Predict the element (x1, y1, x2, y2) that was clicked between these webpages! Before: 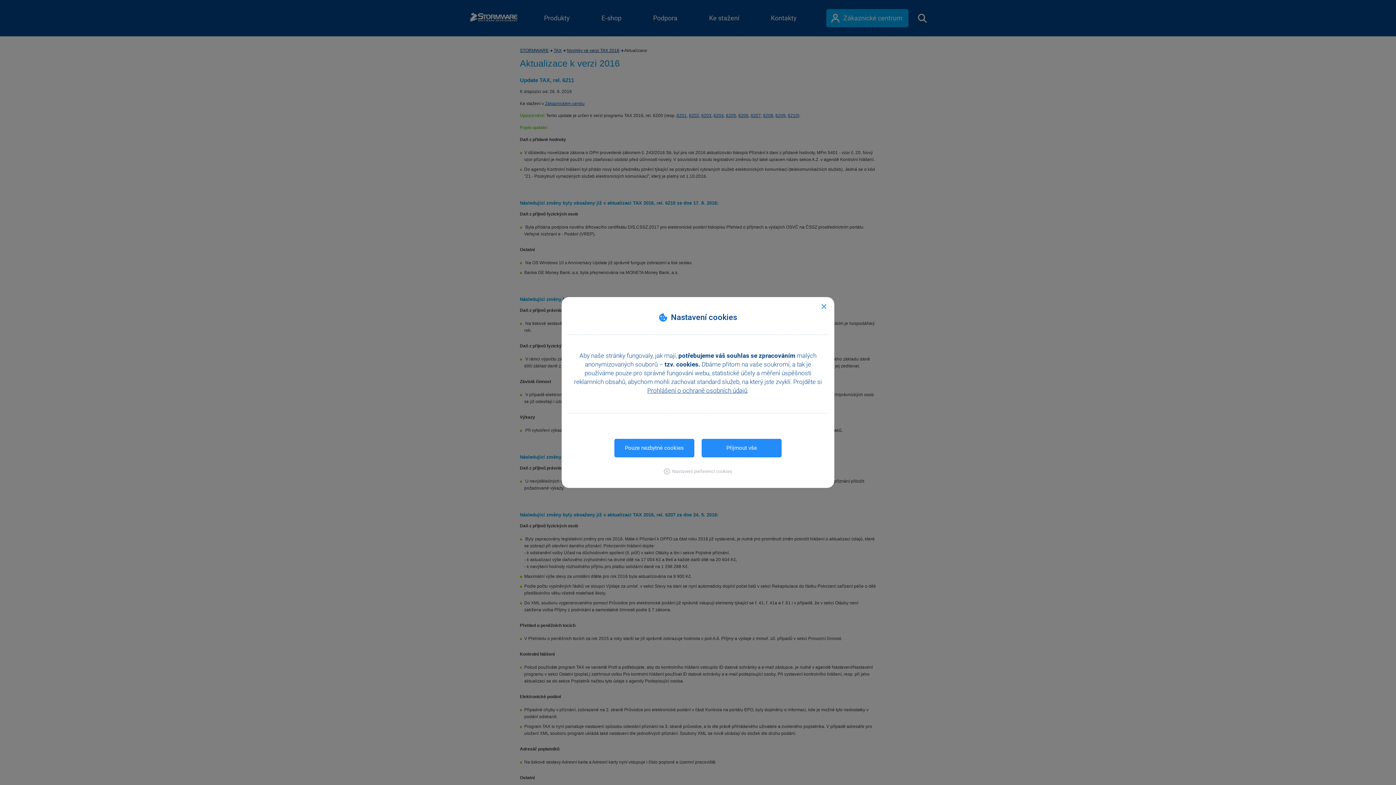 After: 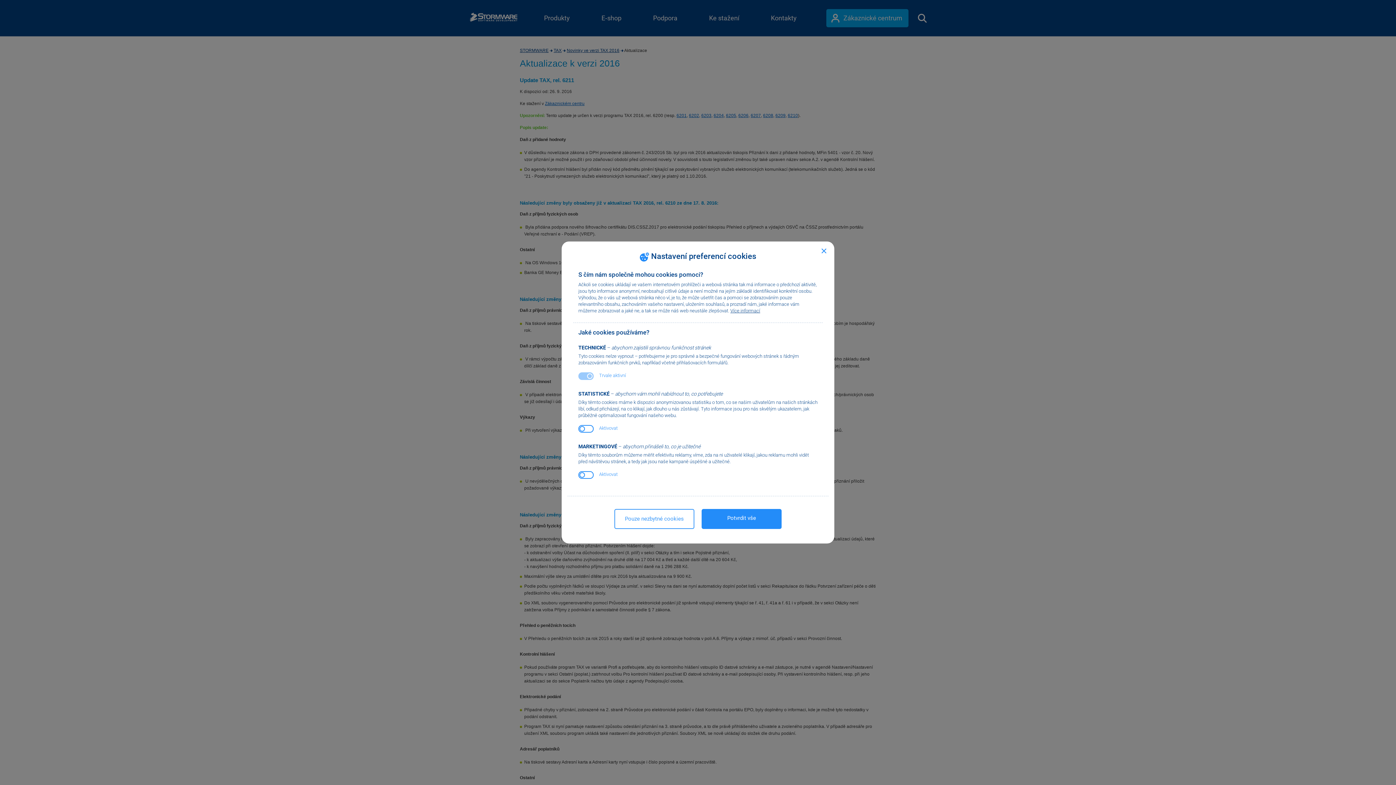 Action: label: Nastavení preferencí cookies bbox: (663, 468, 732, 474)